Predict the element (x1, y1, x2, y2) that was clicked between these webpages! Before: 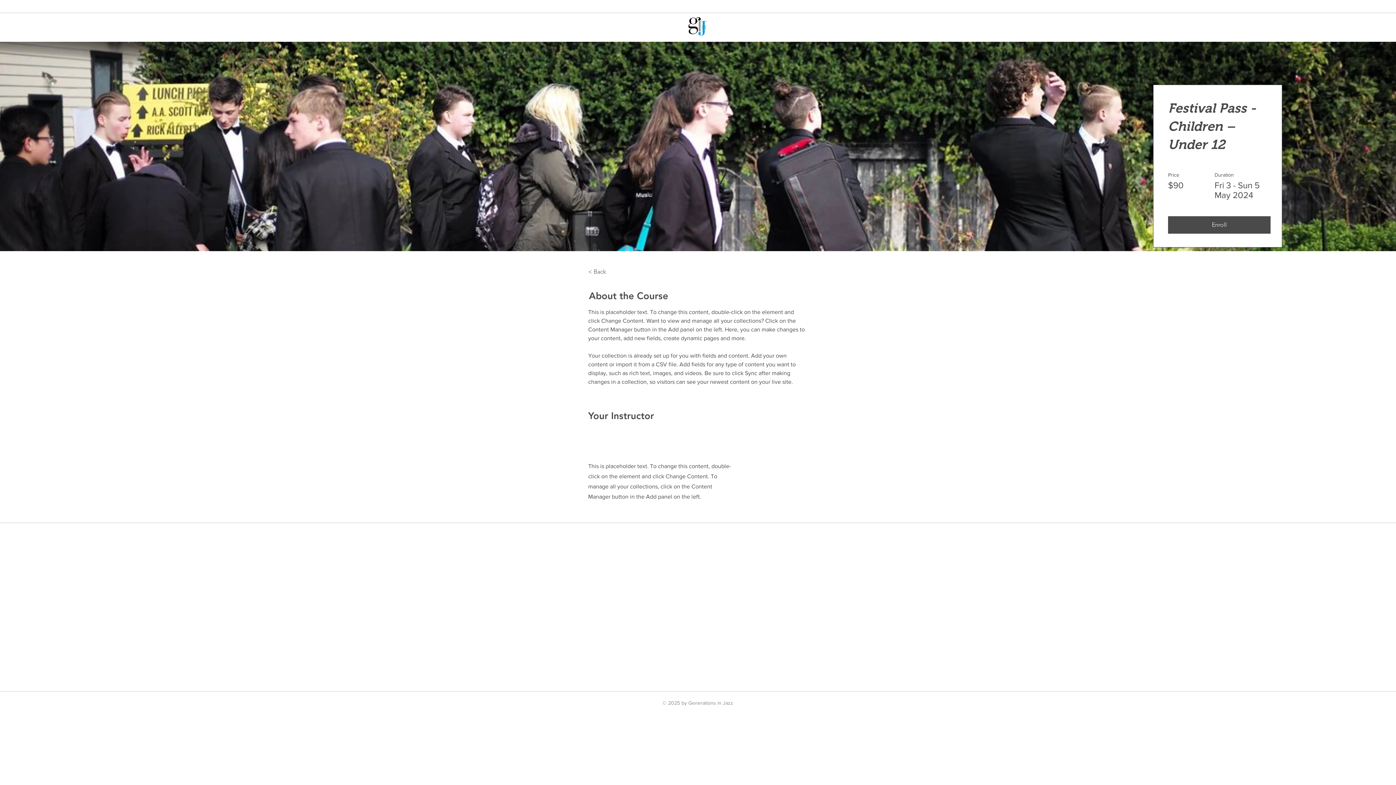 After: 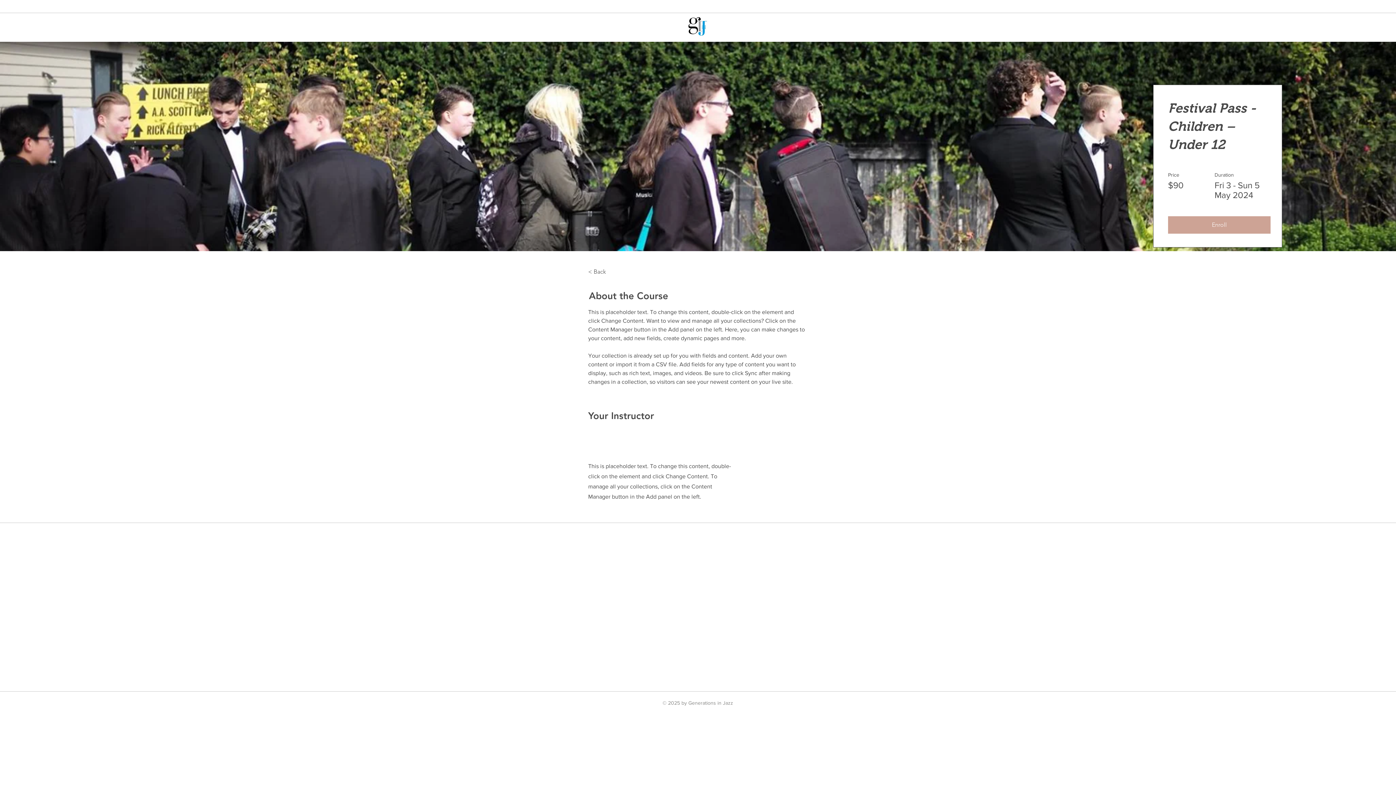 Action: bbox: (1168, 216, 1270, 233) label: Enroll